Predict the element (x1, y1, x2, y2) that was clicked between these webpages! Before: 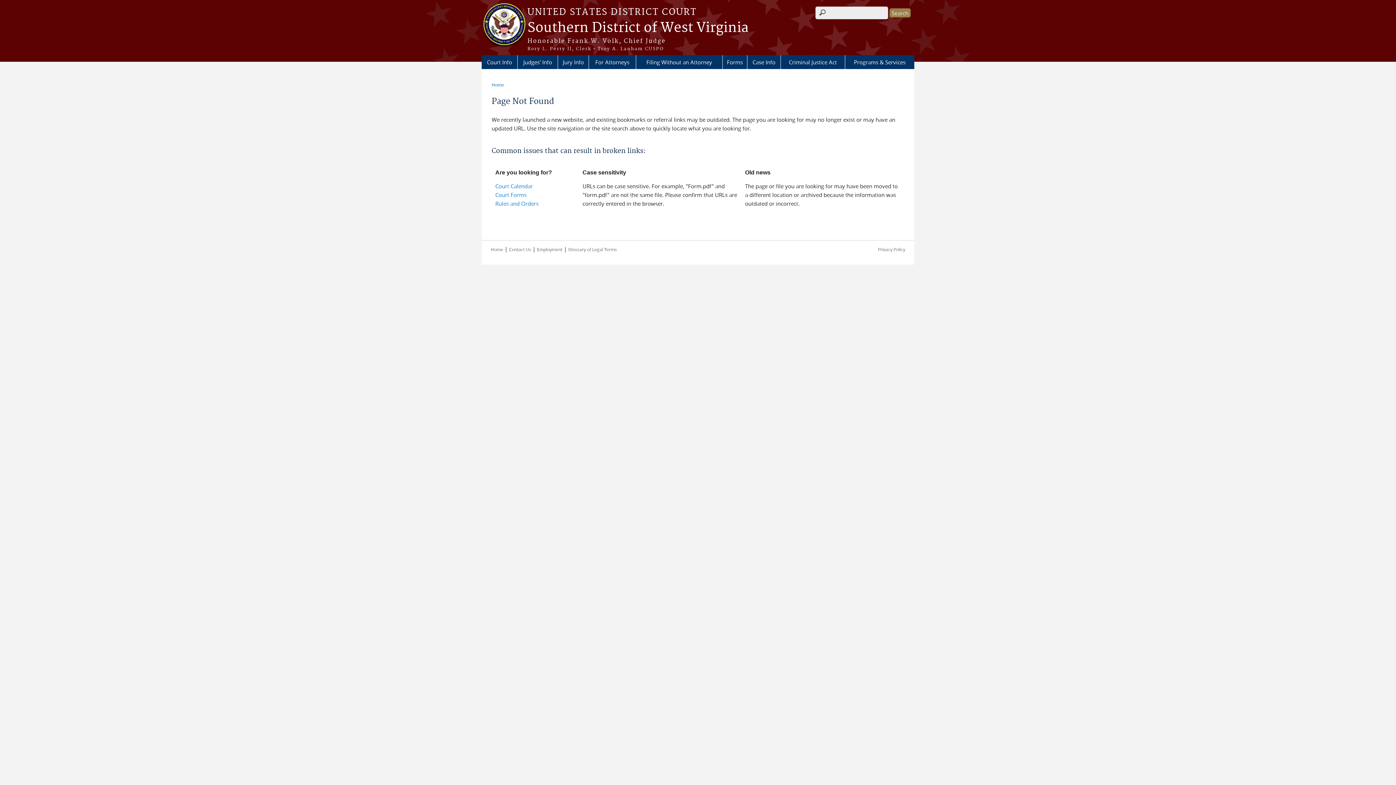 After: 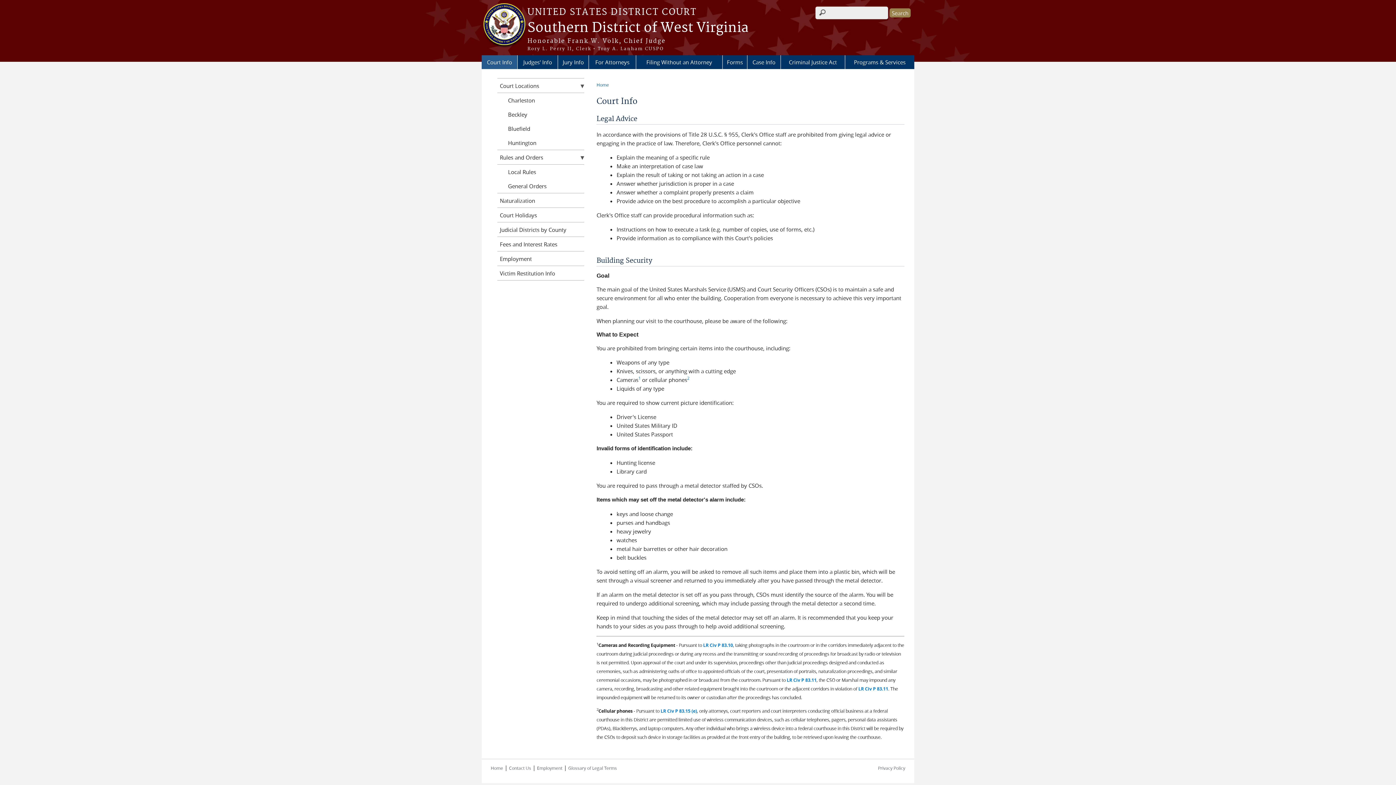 Action: bbox: (481, 55, 517, 69) label: Court Info